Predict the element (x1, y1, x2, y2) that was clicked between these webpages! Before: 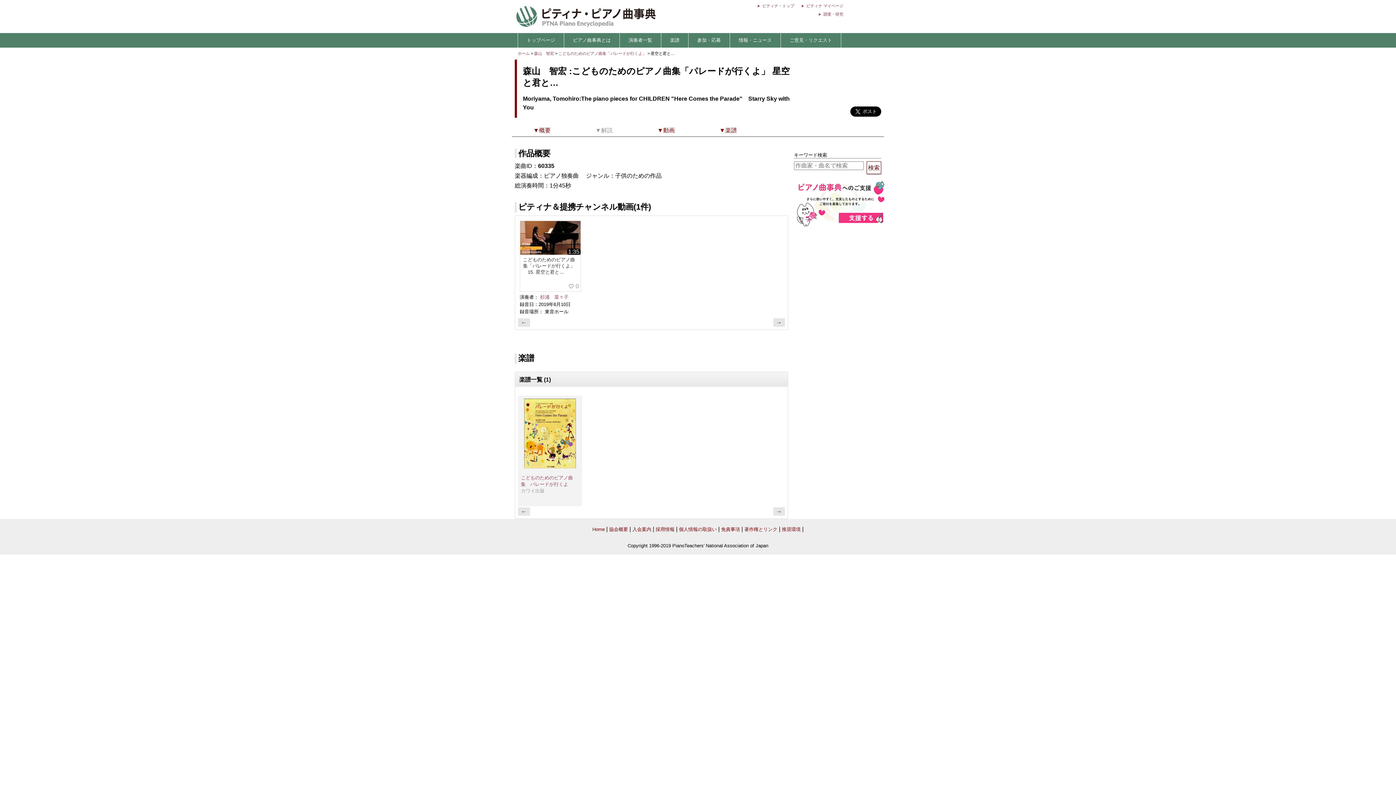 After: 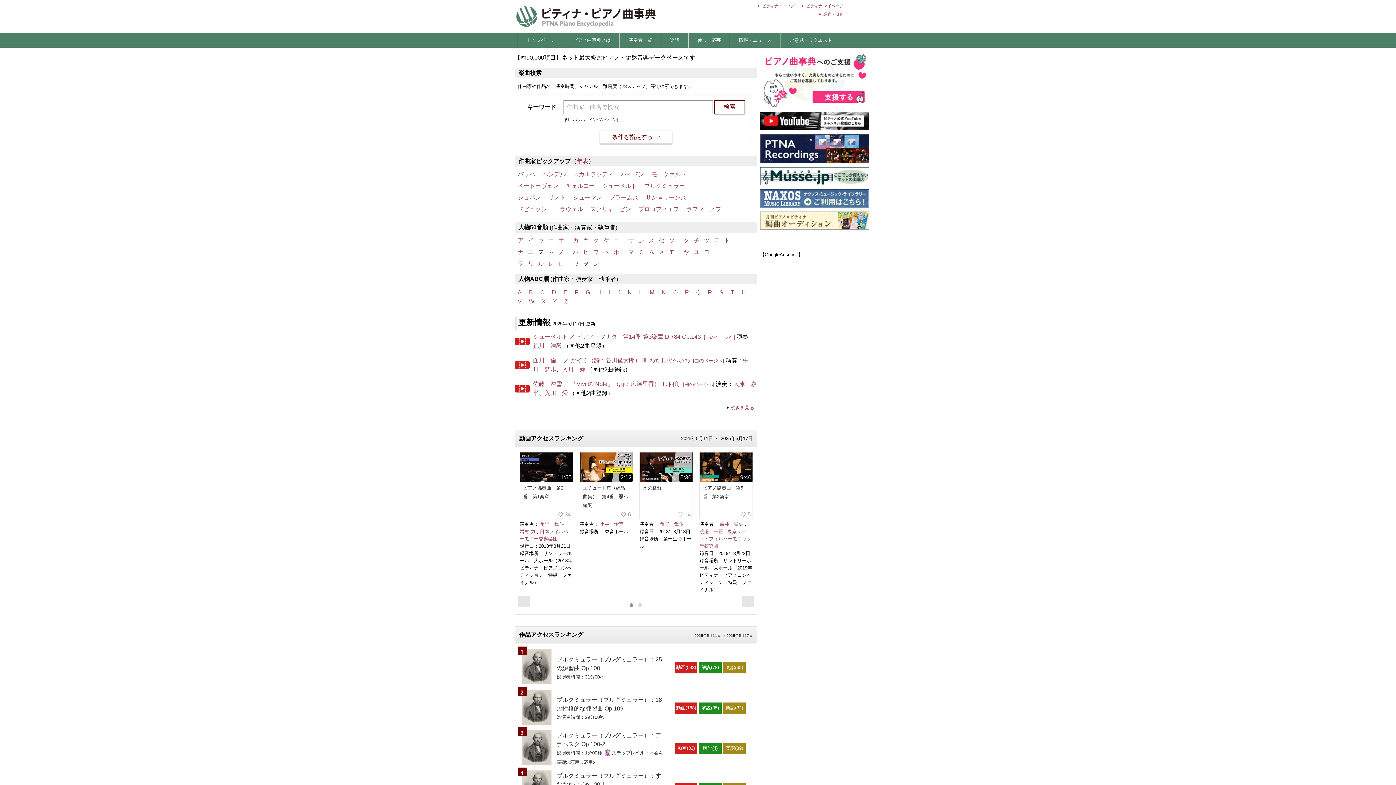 Action: bbox: (518, 33, 564, 47) label: トップページ